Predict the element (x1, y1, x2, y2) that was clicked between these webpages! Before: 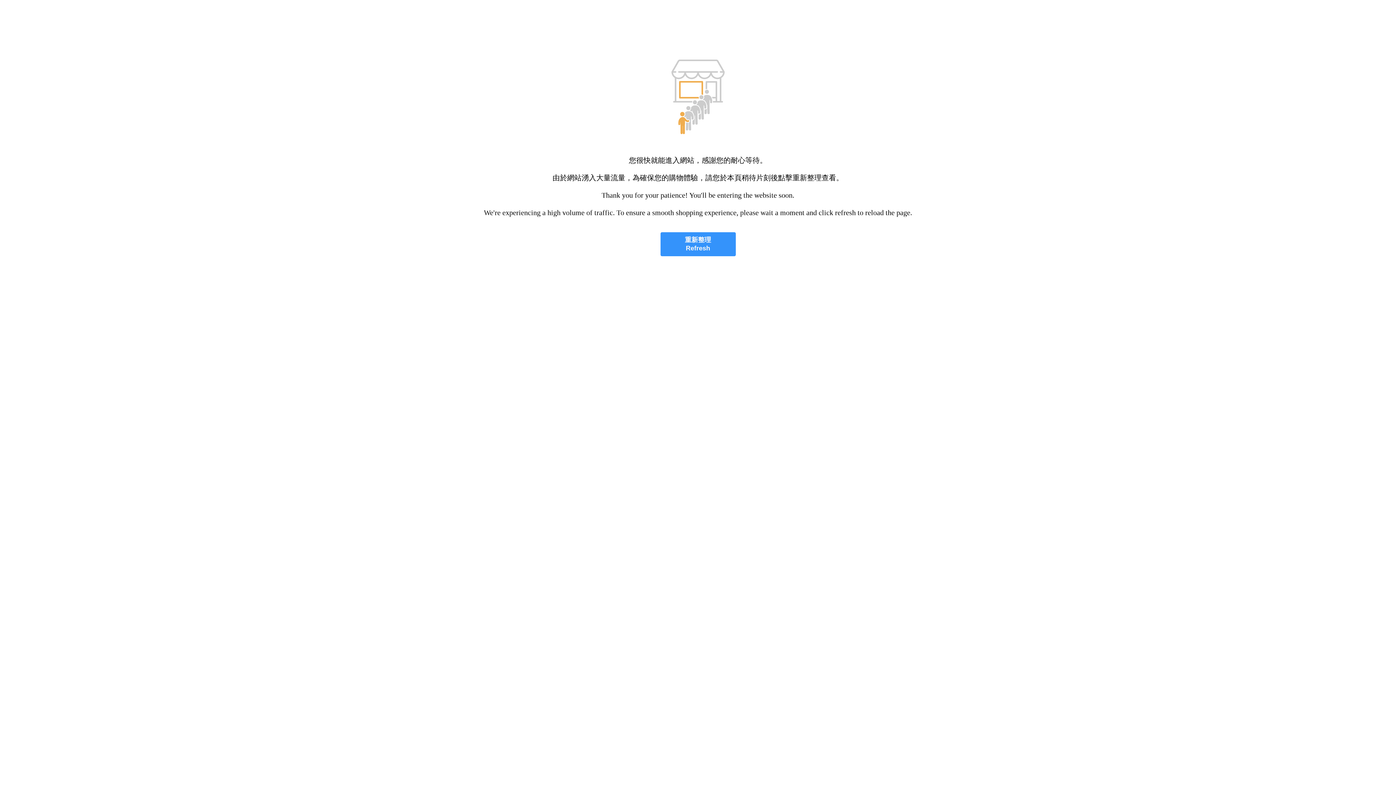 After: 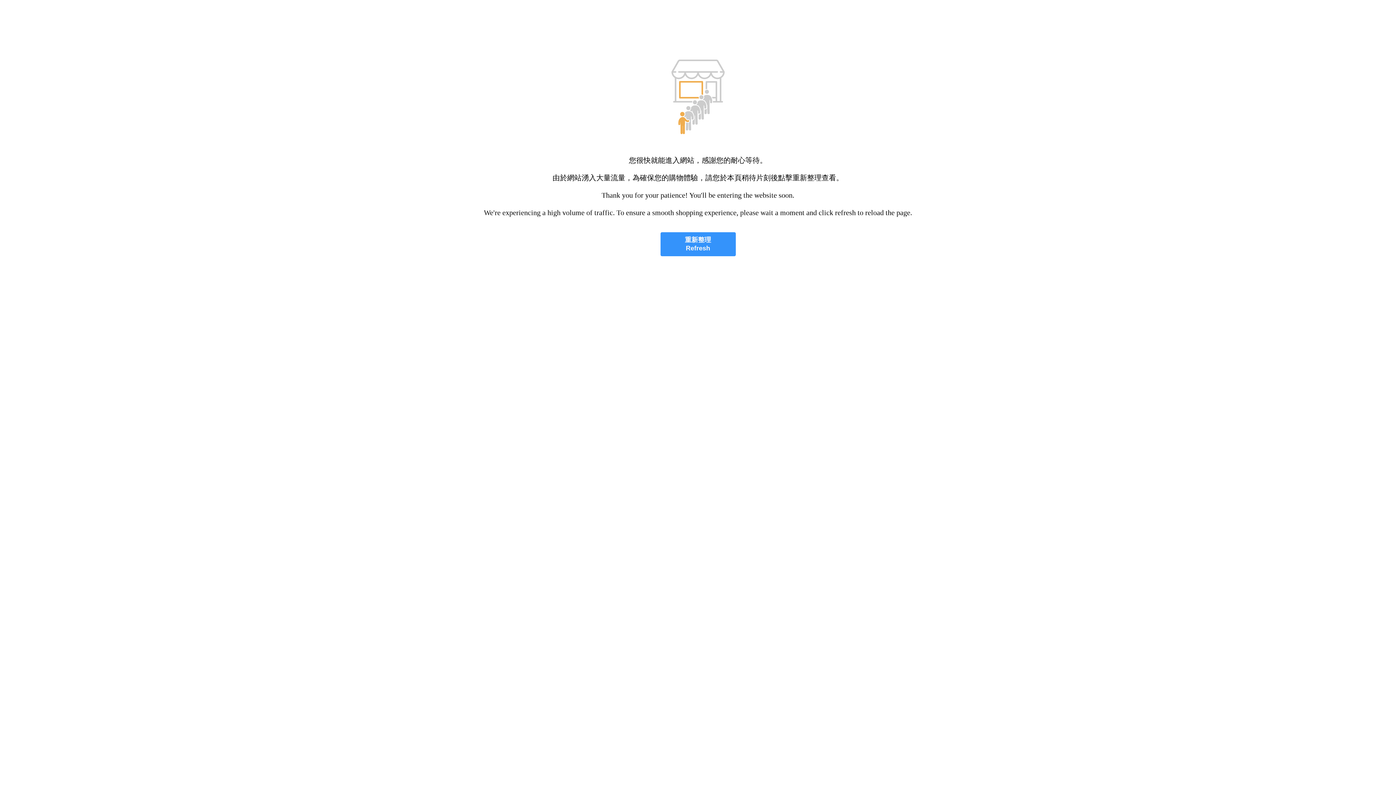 Action: bbox: (660, 232, 735, 256) label: 重新整理
Refresh